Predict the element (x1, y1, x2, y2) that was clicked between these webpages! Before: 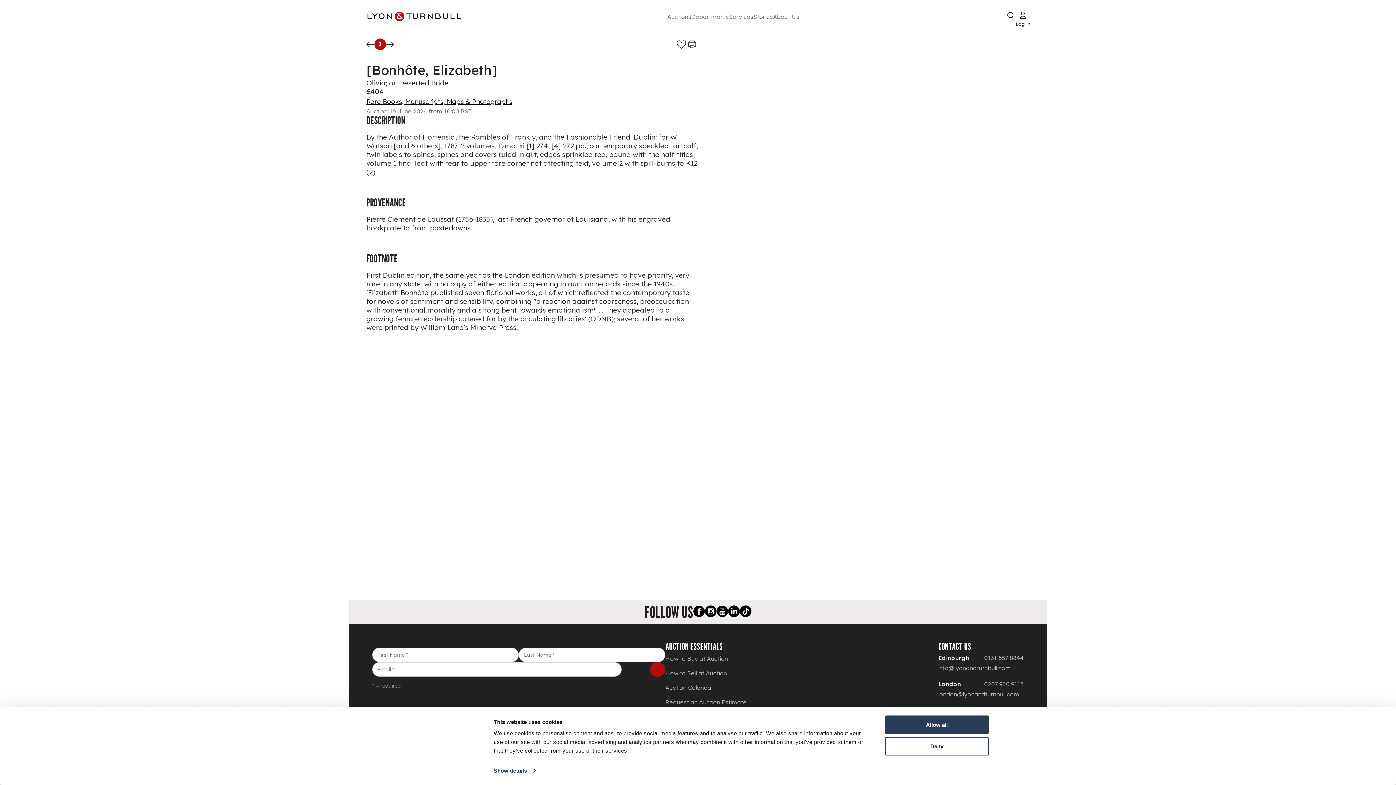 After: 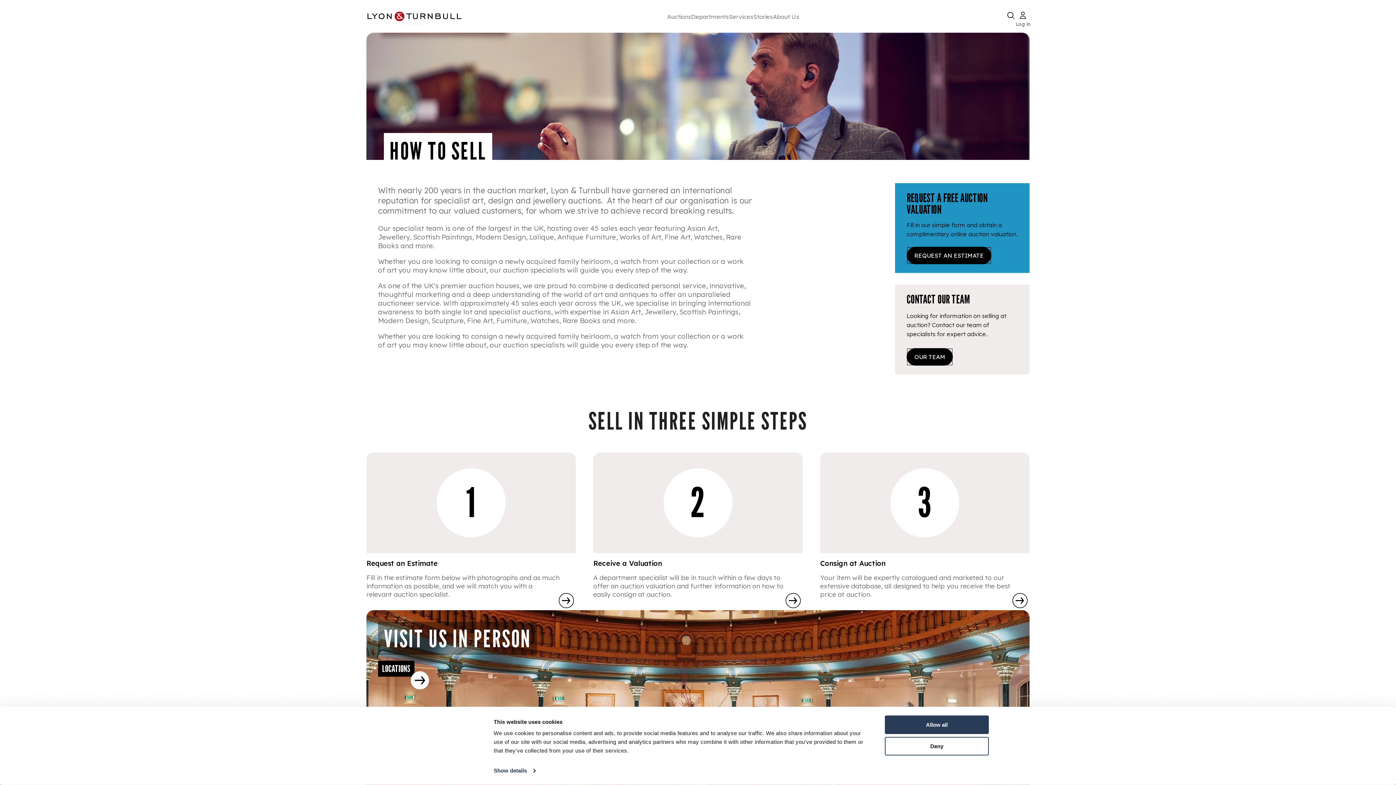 Action: label: How to Sell at Auction bbox: (665, 666, 749, 680)